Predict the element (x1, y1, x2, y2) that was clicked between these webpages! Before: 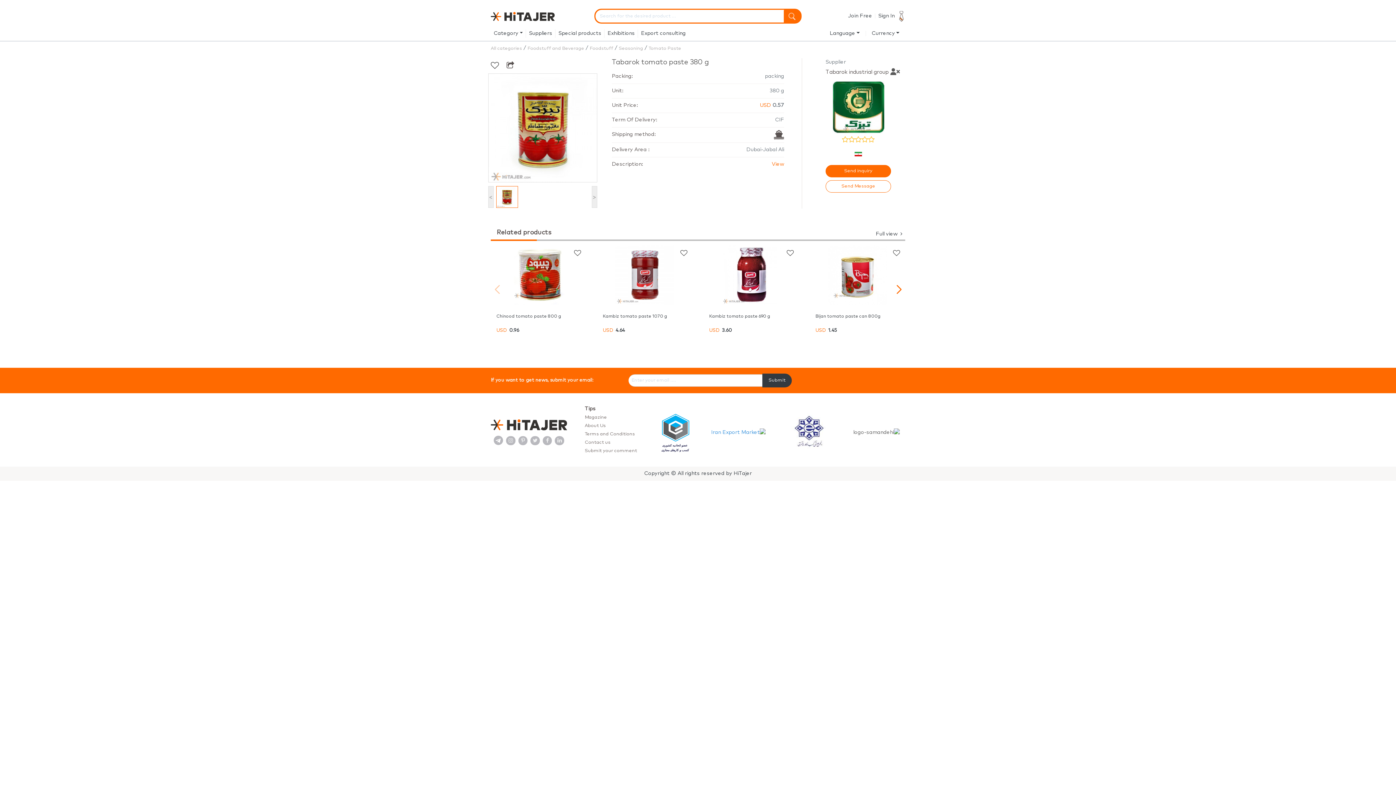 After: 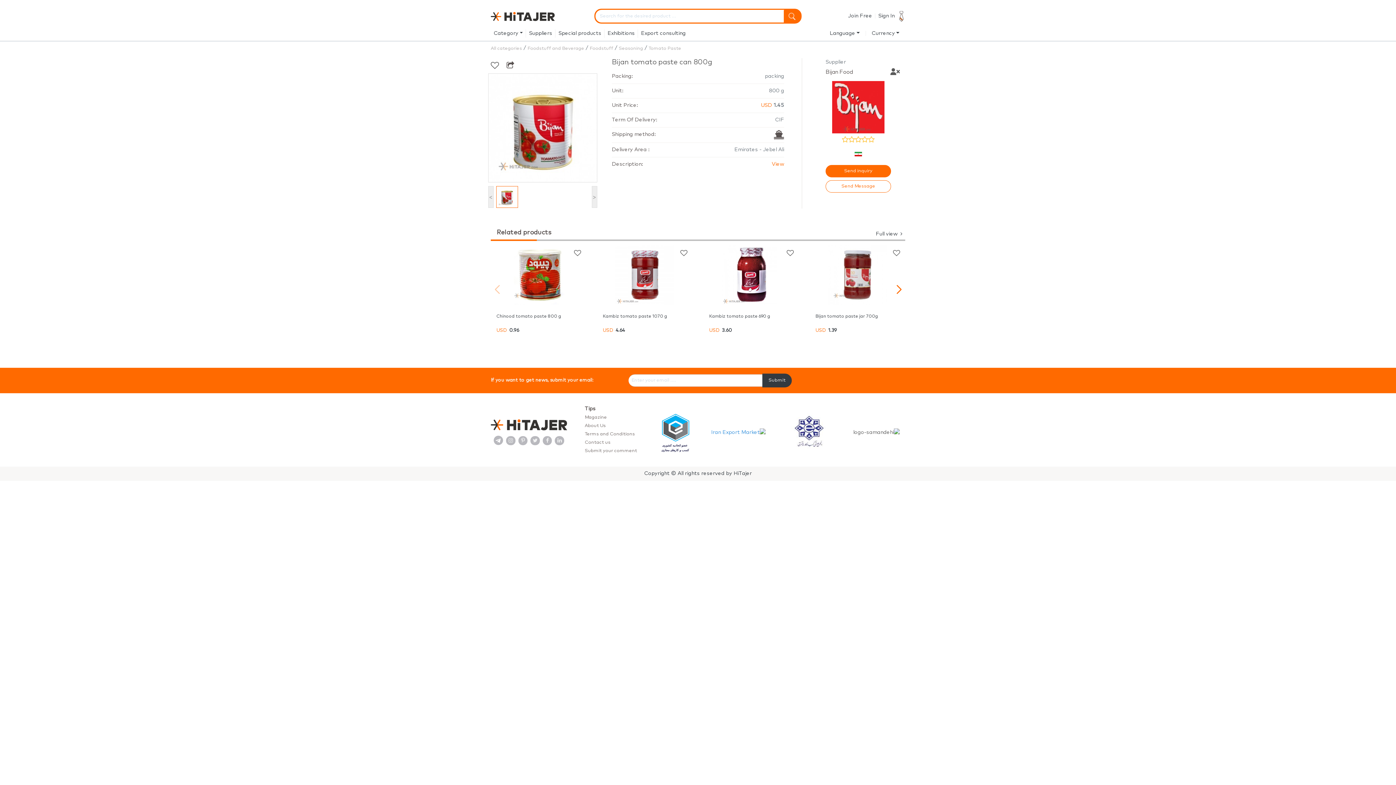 Action: bbox: (812, 245, 903, 334) label: Bijan tomato paste can 800g
USD 1.45